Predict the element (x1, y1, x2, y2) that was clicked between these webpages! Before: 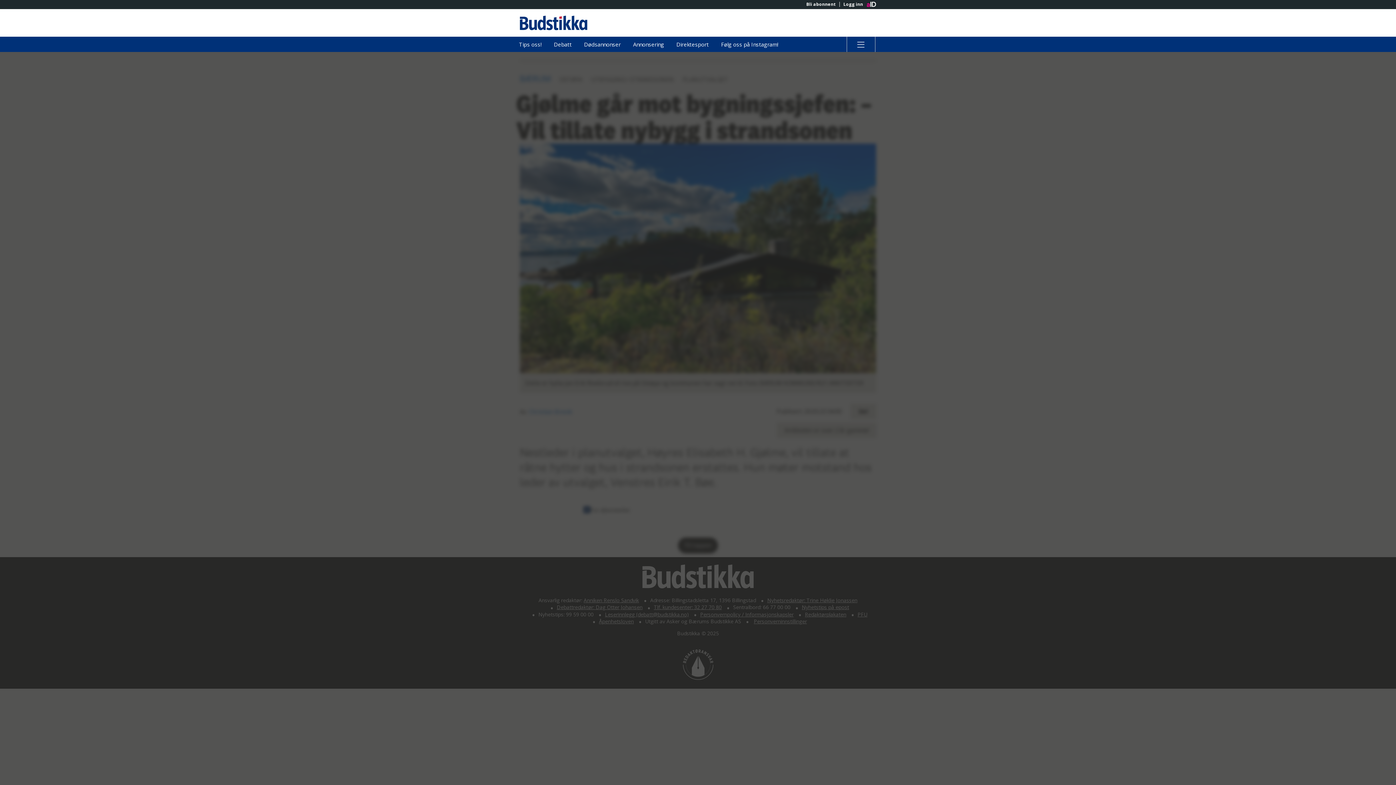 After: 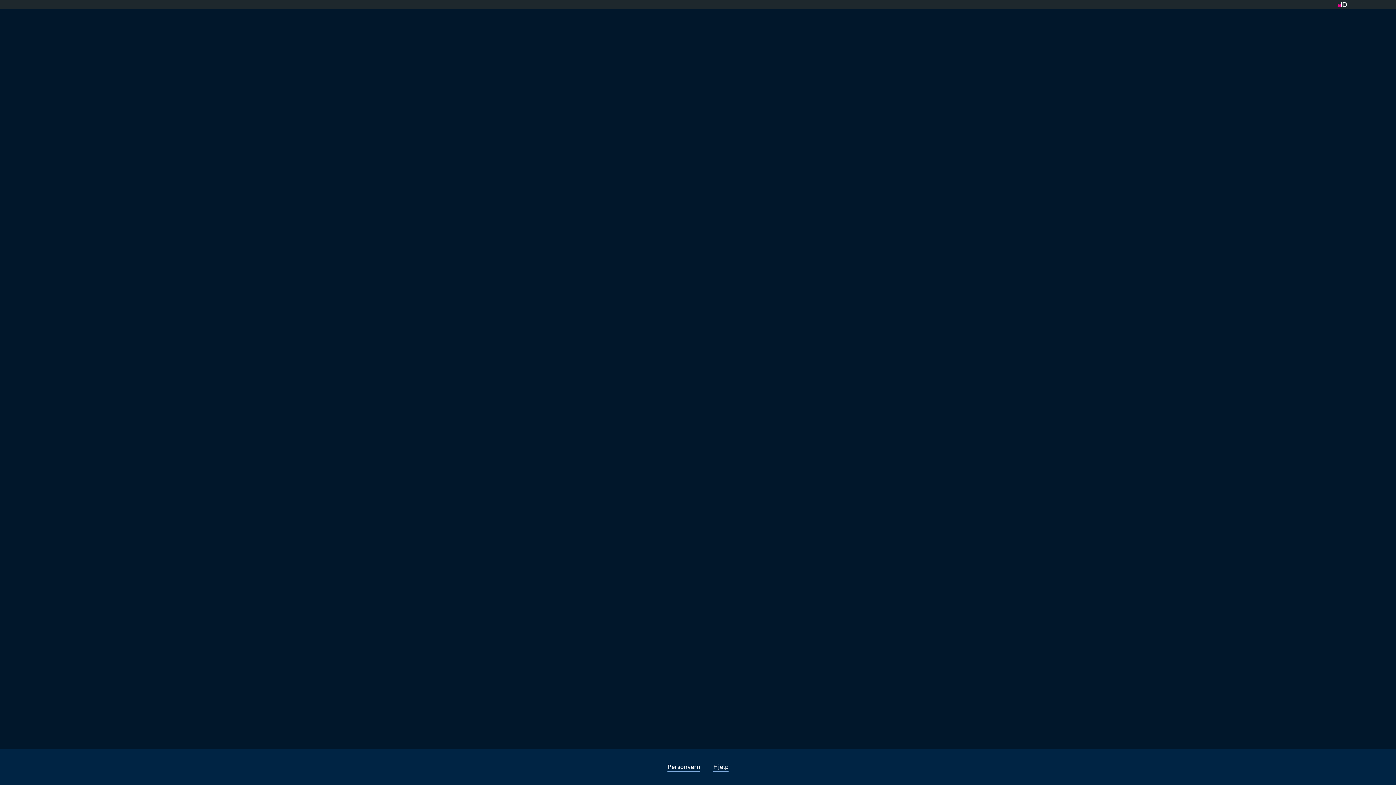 Action: label: Direktesport bbox: (671, 36, 714, 52)